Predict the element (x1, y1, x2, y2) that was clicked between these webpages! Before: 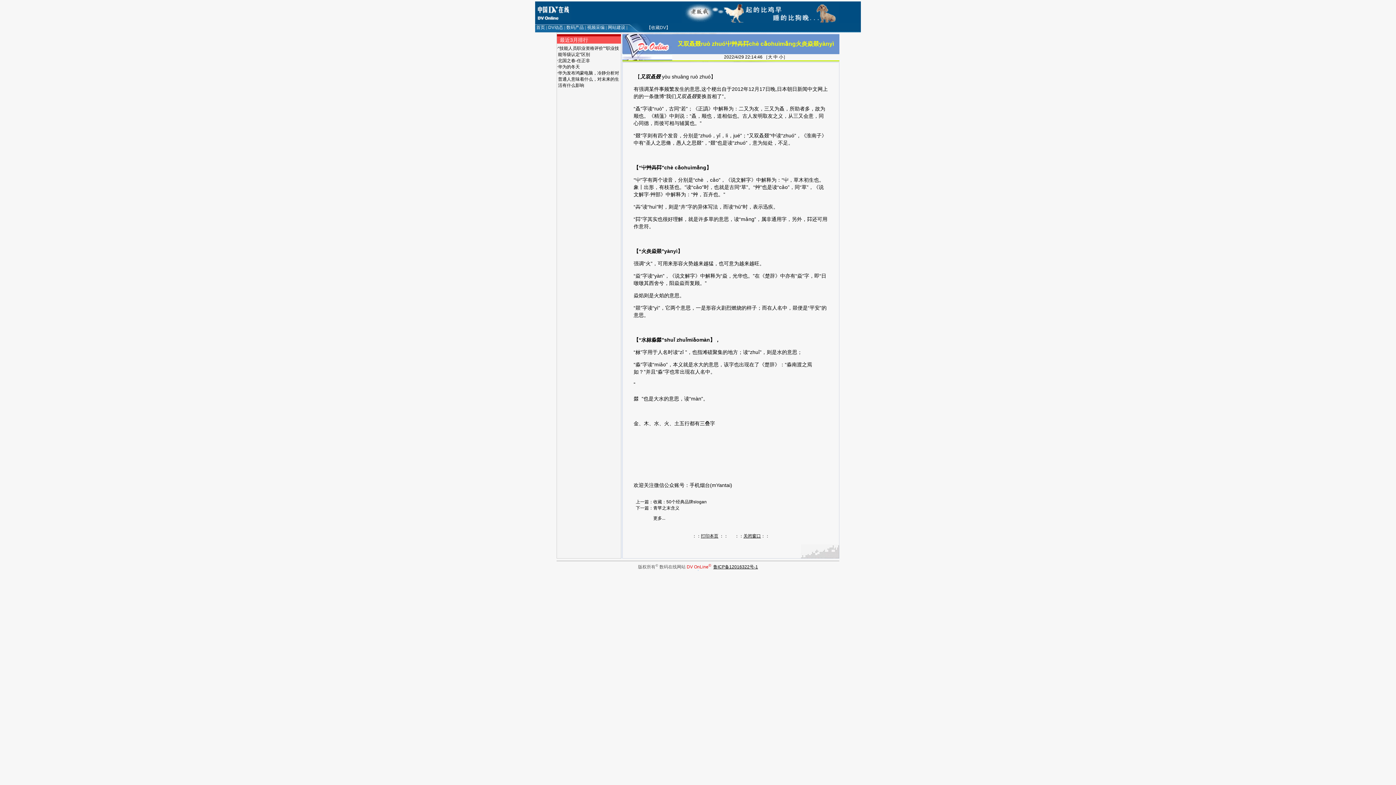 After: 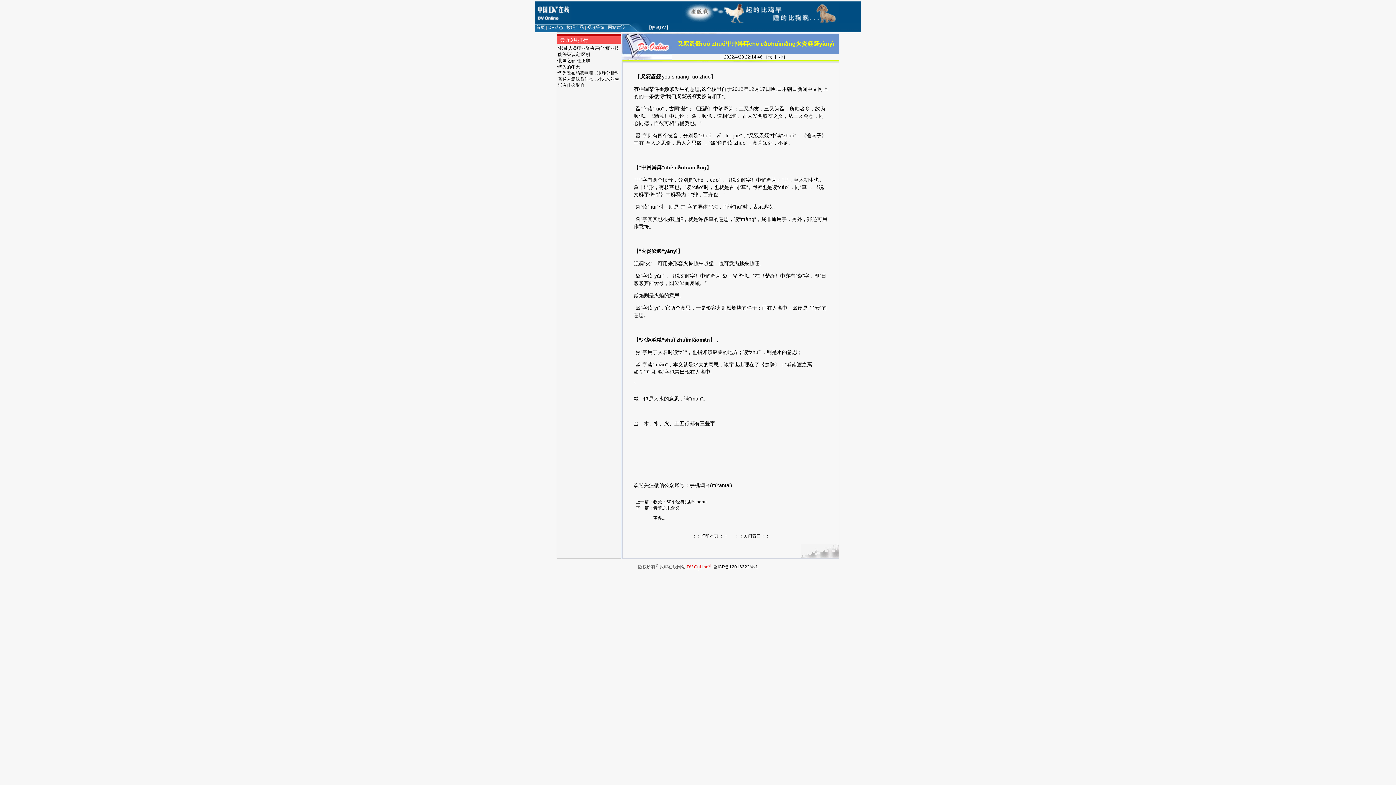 Action: label: 华为发布鸿蒙电脑，冷静分析对普通人意味着什么，对未来的生活有什么影响 bbox: (558, 70, 619, 88)